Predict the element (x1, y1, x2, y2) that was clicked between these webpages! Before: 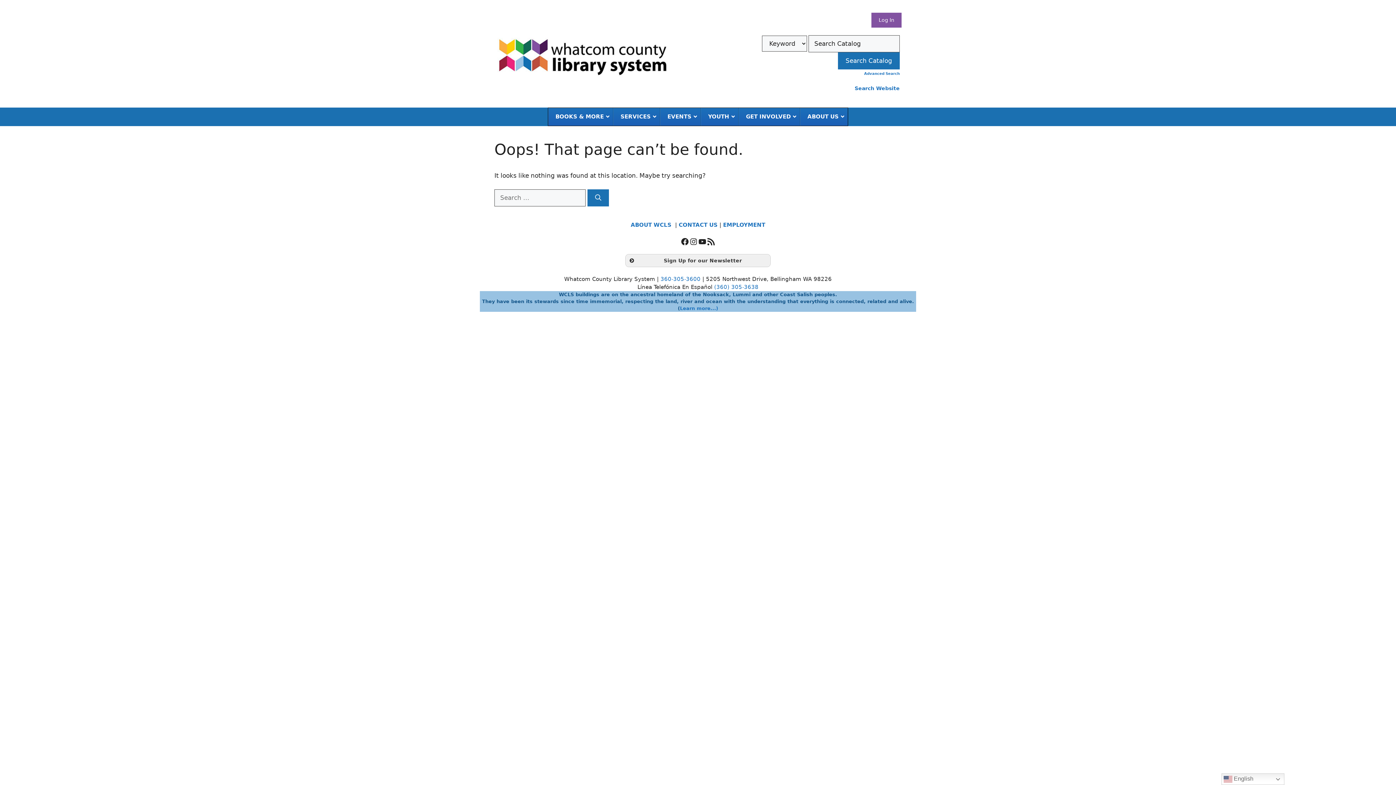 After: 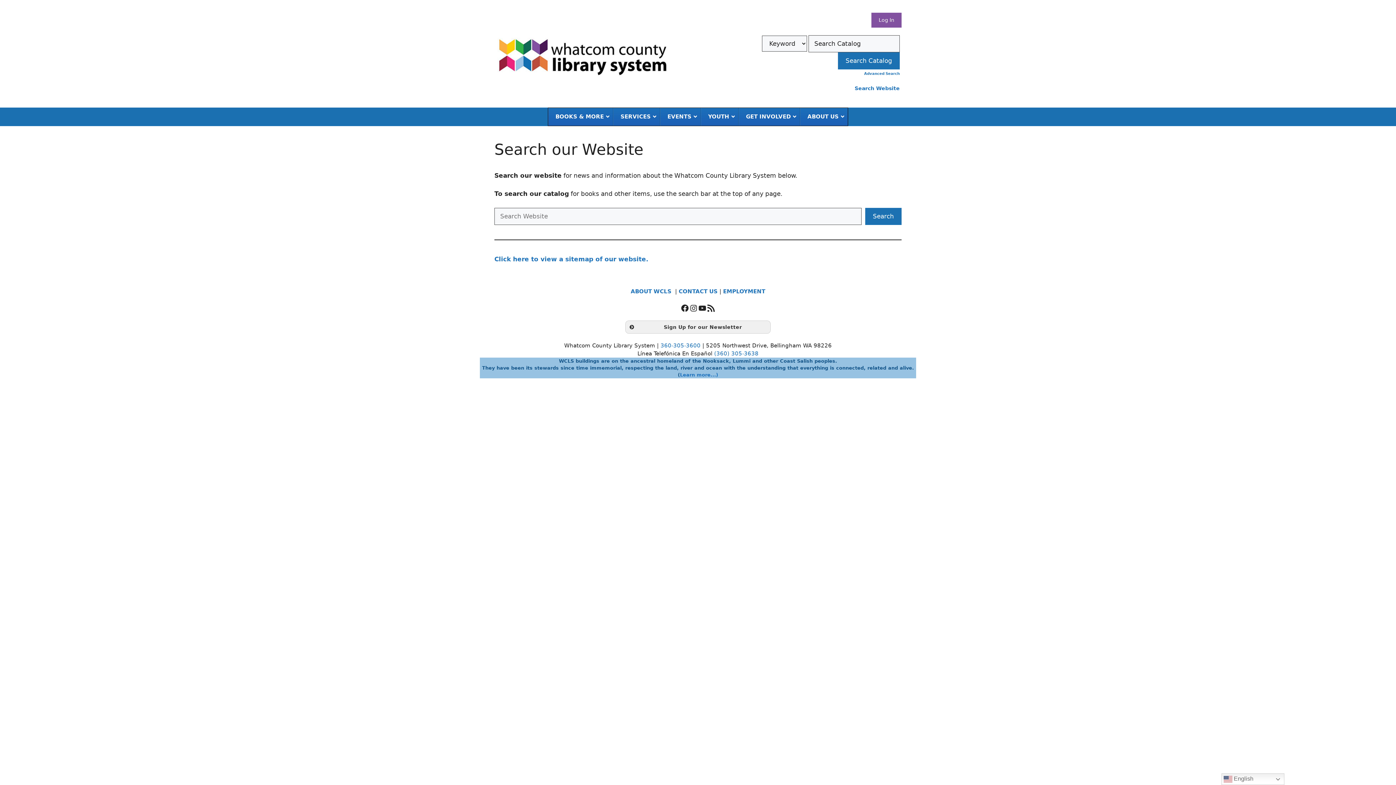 Action: label: Search Website bbox: (854, 85, 900, 91)